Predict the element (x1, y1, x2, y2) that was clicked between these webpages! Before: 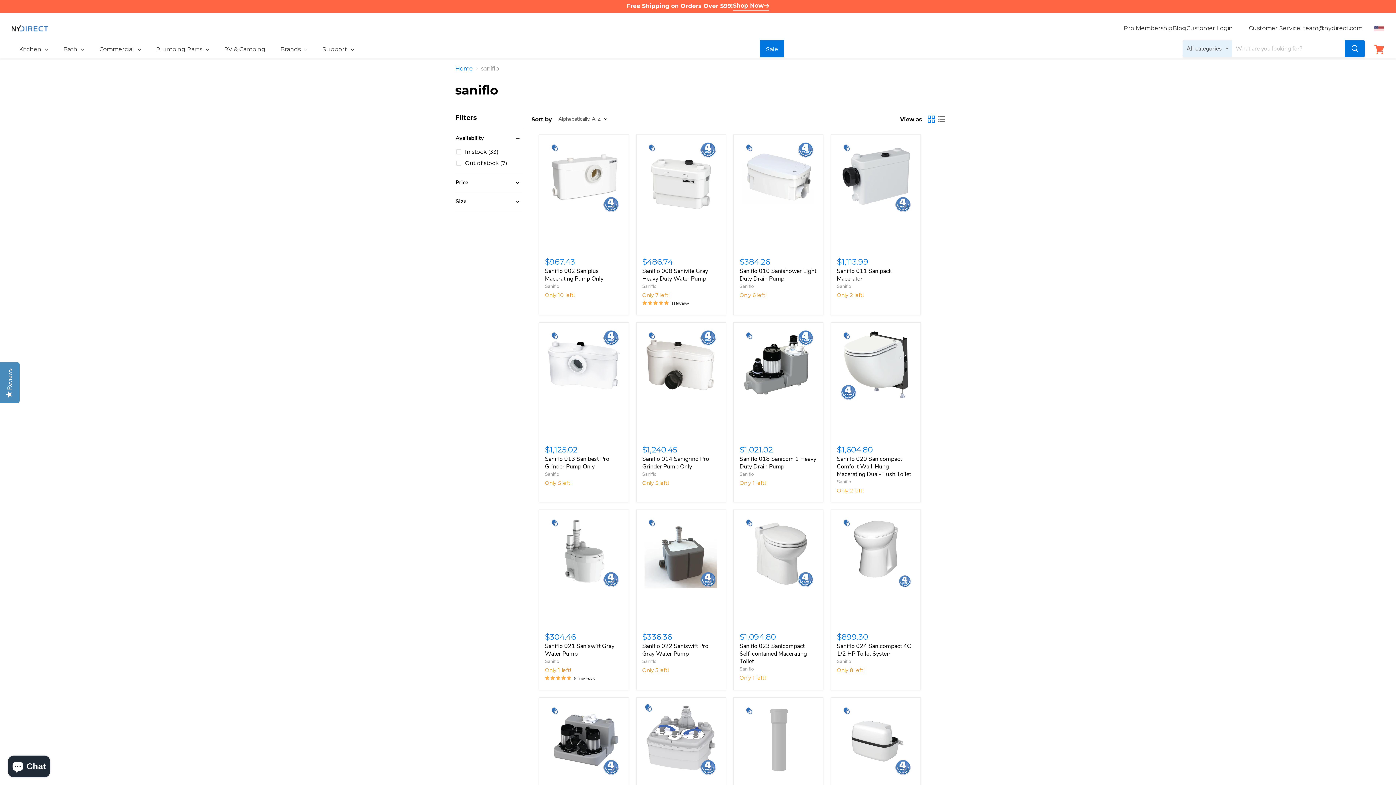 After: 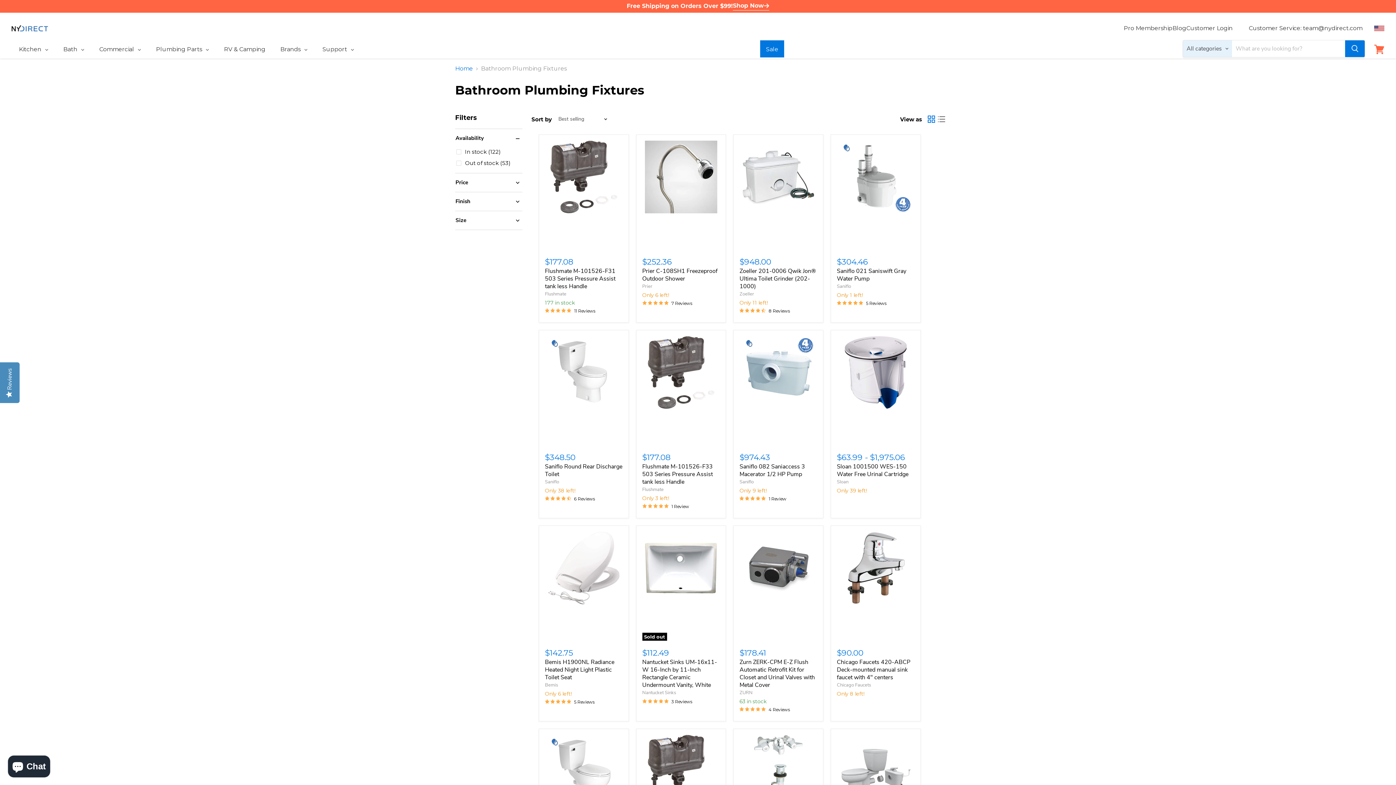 Action: label: Bath bbox: (56, 40, 91, 58)